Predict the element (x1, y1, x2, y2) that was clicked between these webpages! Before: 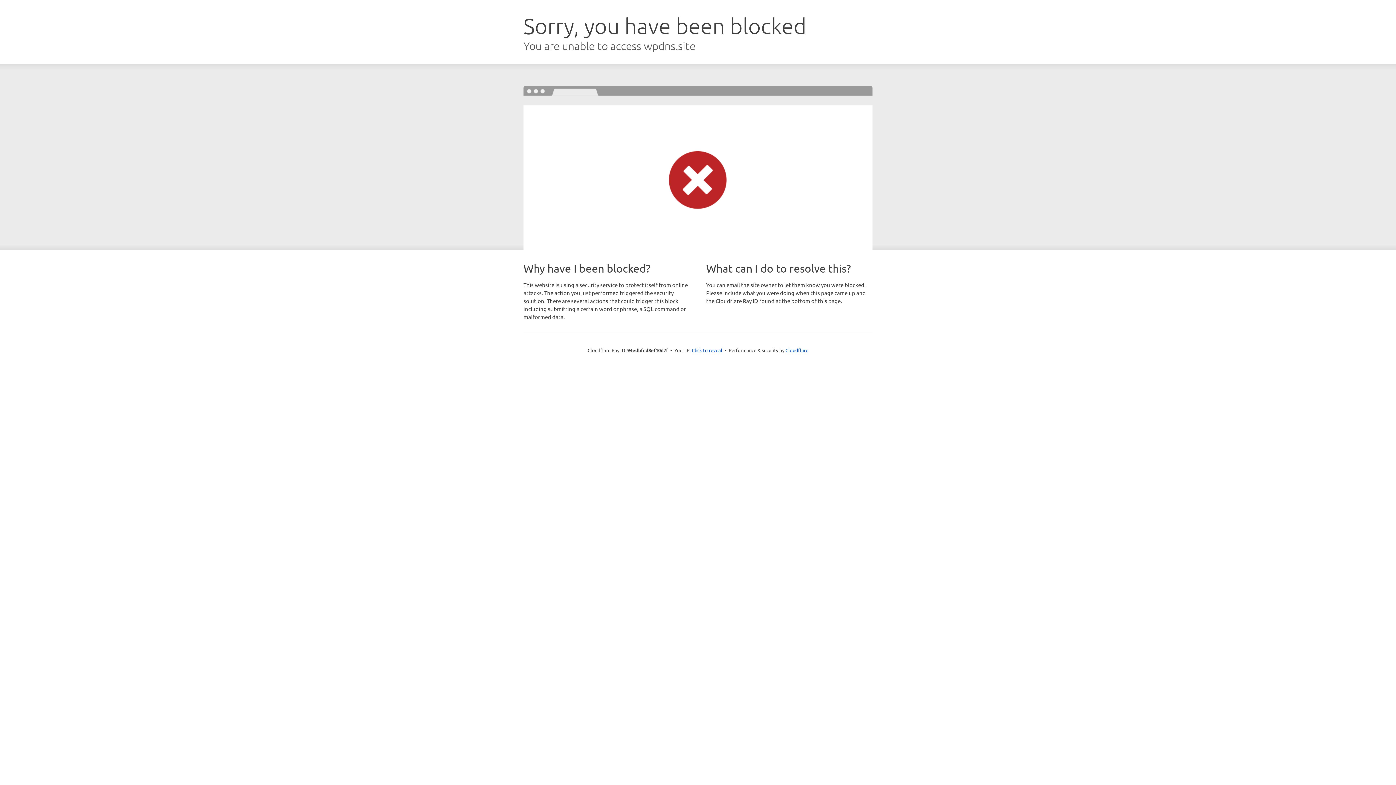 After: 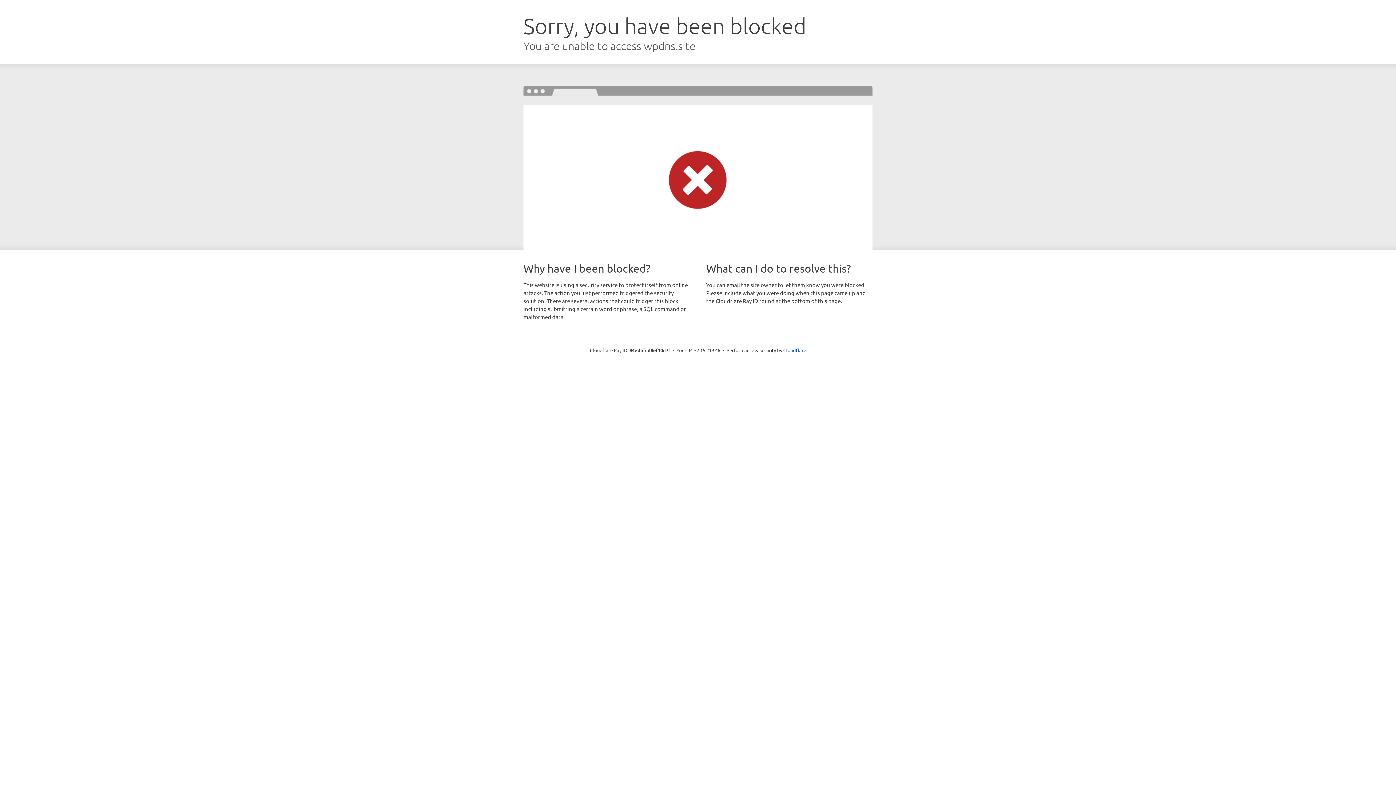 Action: bbox: (692, 346, 722, 353) label: Click to reveal